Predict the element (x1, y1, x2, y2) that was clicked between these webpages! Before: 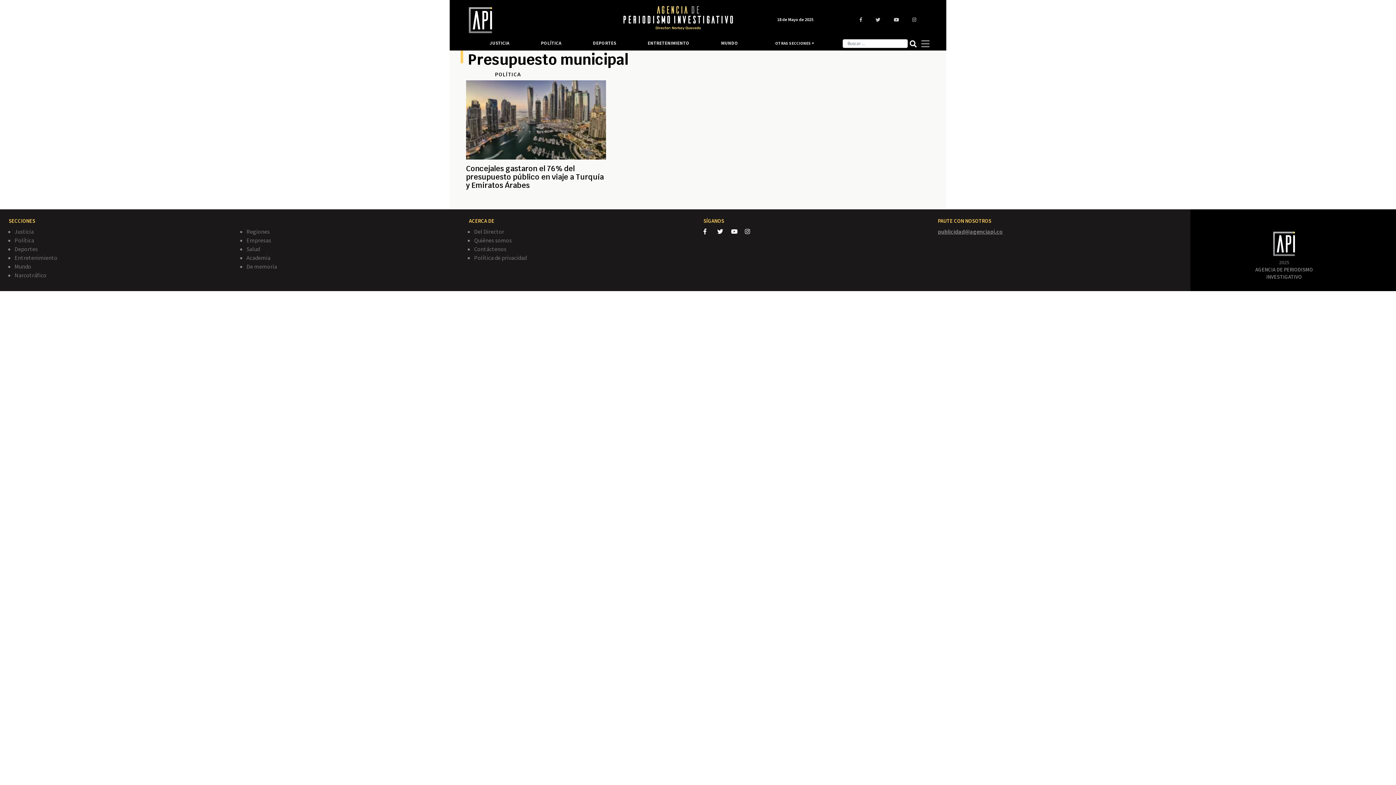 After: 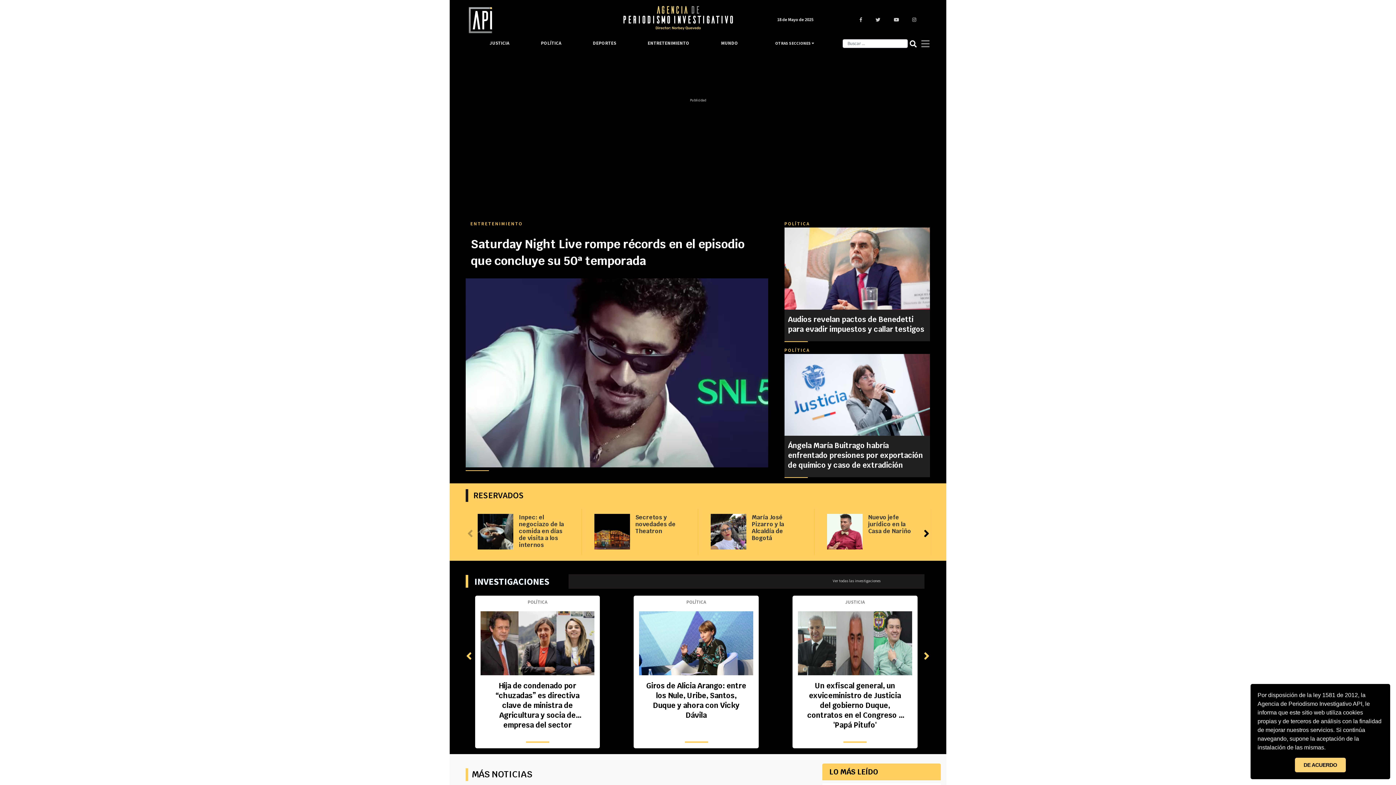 Action: bbox: (465, 2, 608, 37)